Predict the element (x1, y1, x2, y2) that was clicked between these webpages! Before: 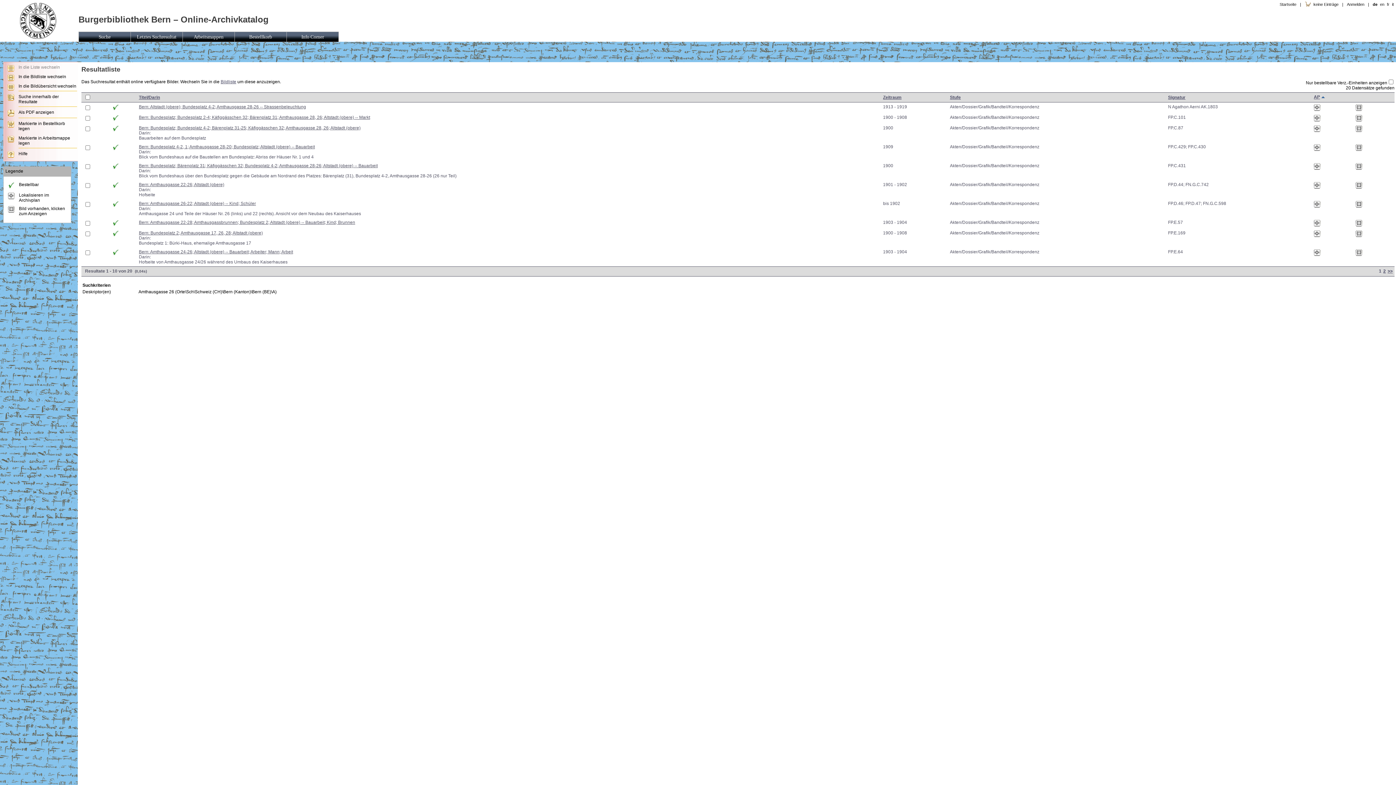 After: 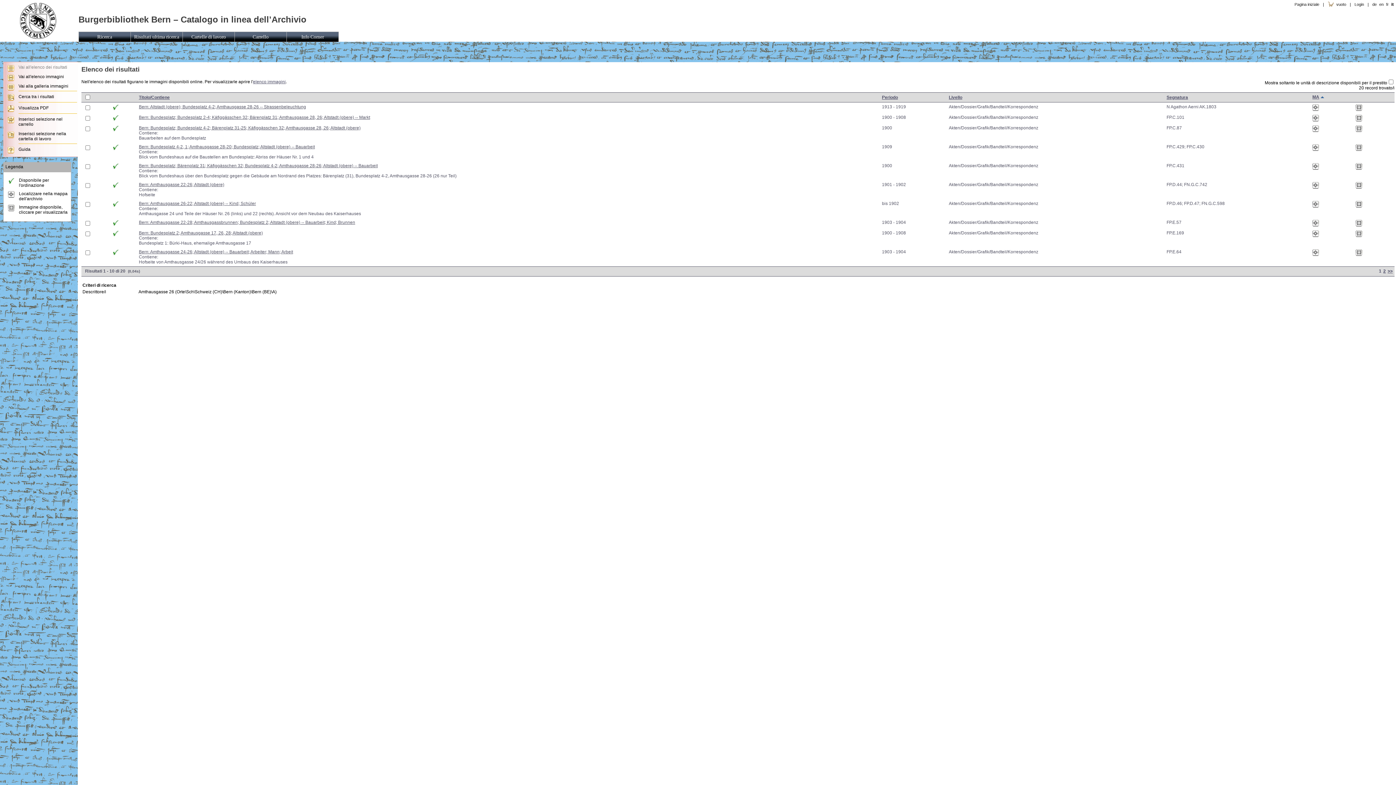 Action: label: it bbox: (1391, 2, 1394, 6)